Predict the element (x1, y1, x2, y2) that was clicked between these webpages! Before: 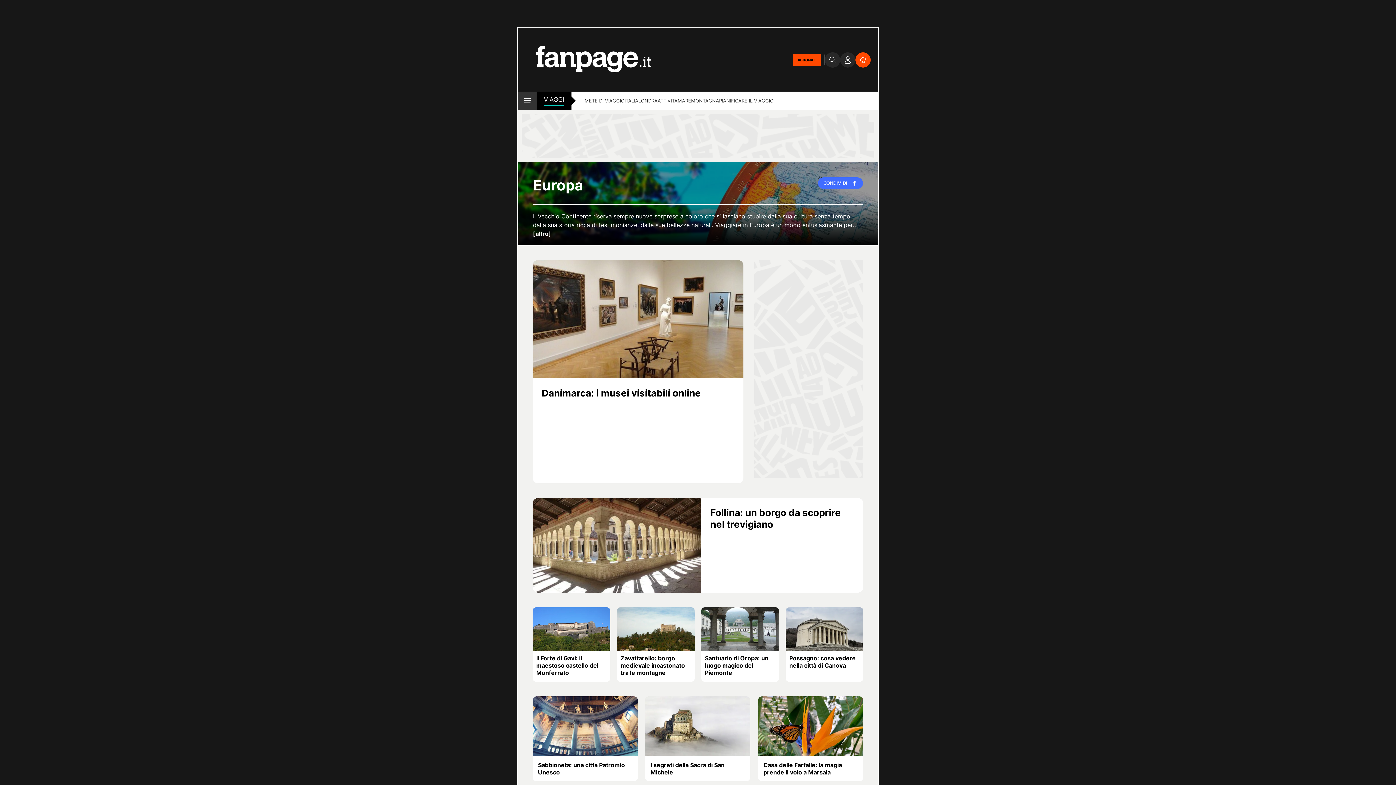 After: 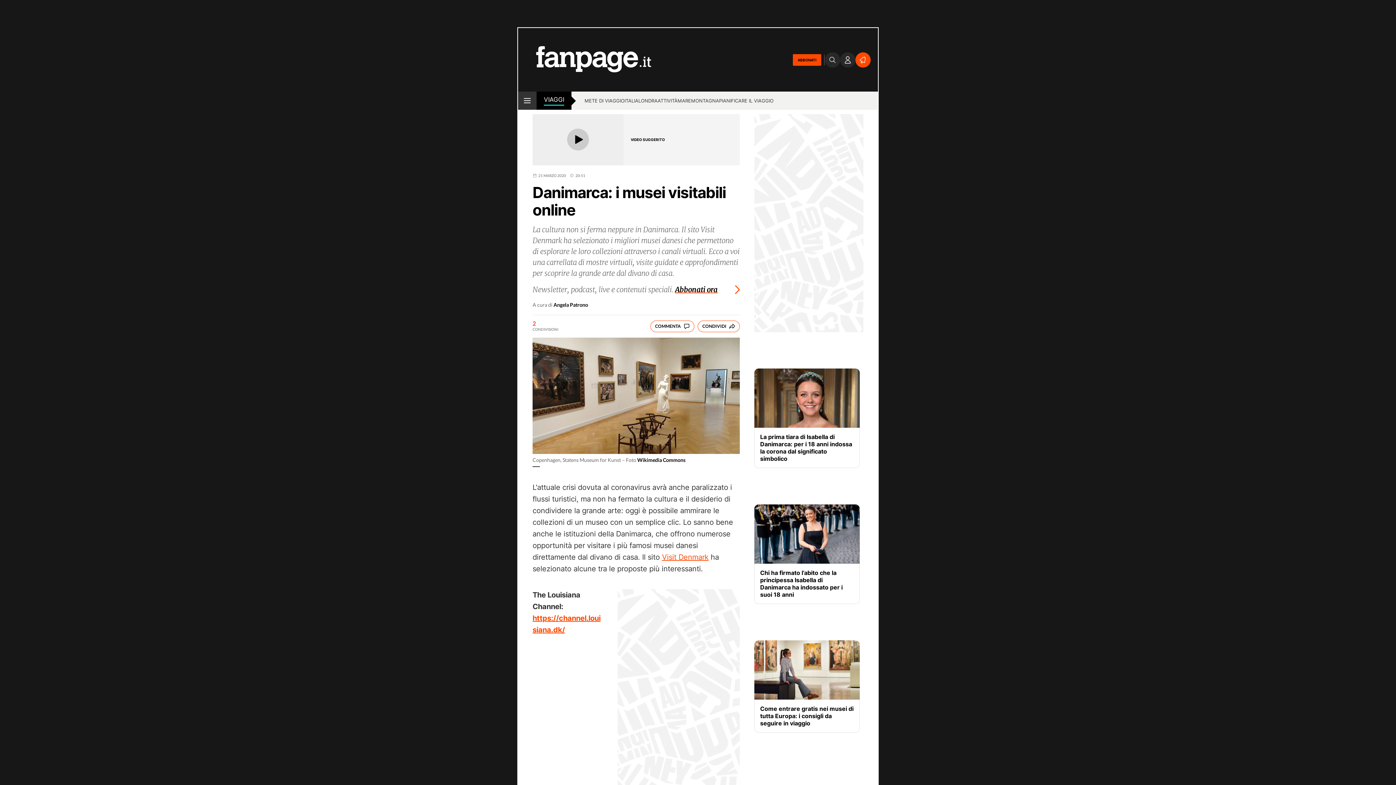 Action: bbox: (541, 387, 734, 399) label: Danimarca: i musei visitabili online